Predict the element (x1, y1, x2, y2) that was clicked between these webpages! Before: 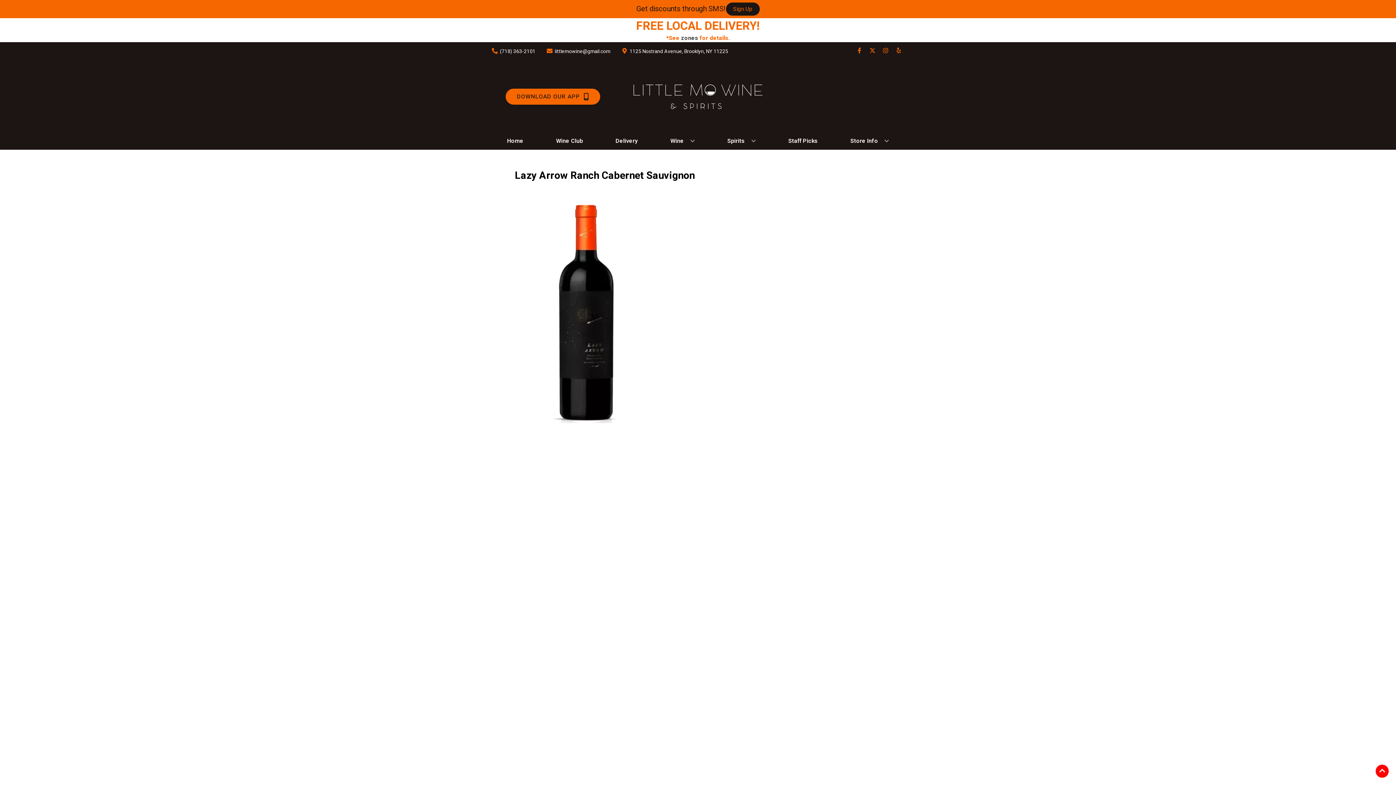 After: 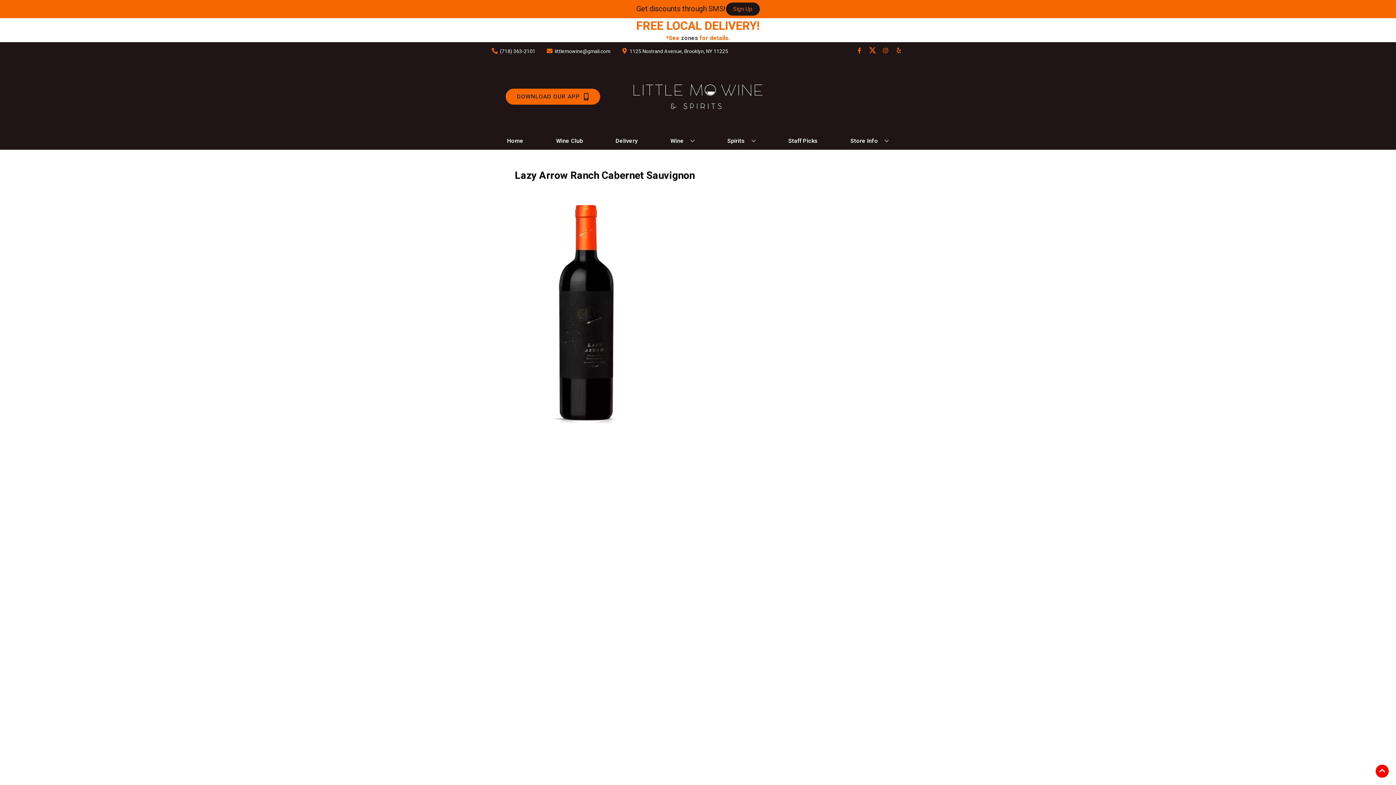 Action: label: Opens twitter in a new tab bbox: (866, 47, 879, 54)